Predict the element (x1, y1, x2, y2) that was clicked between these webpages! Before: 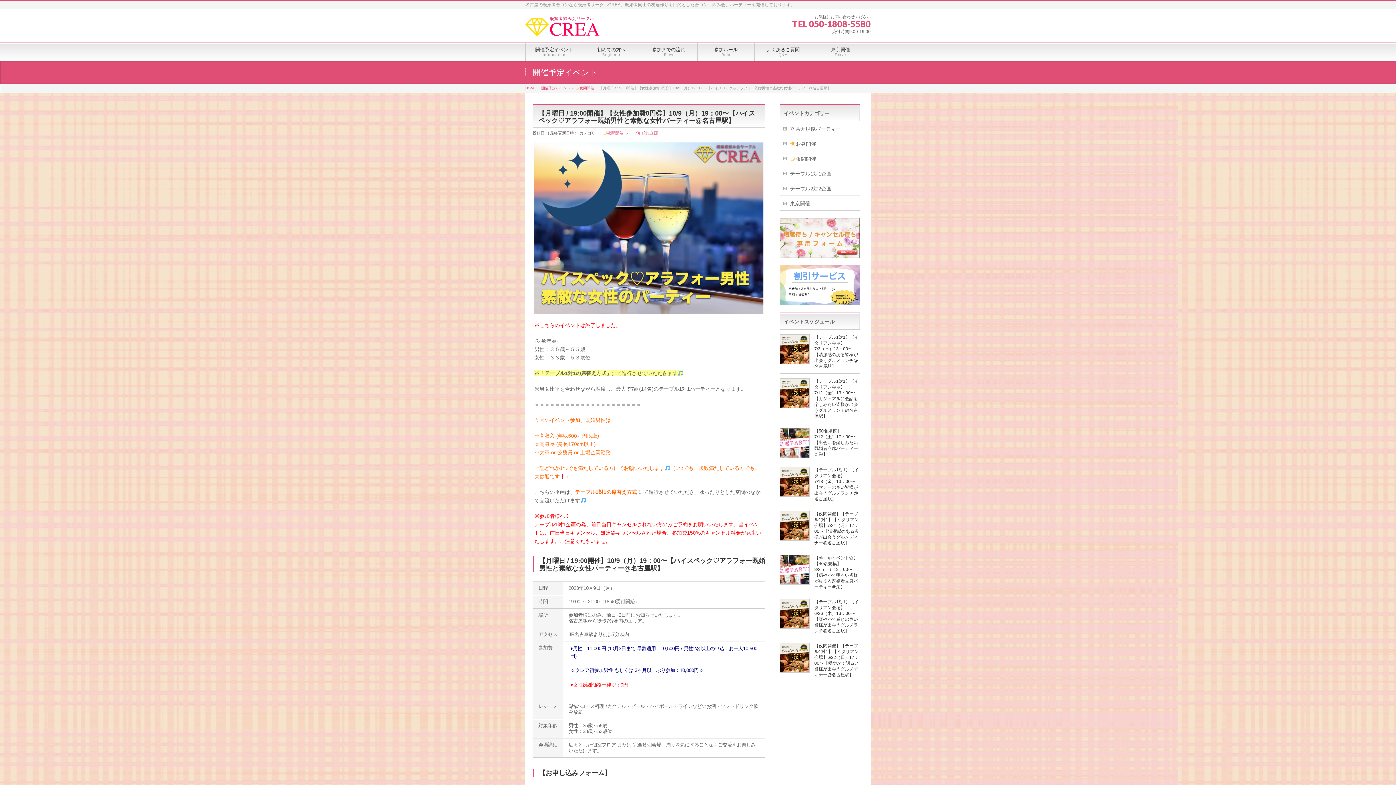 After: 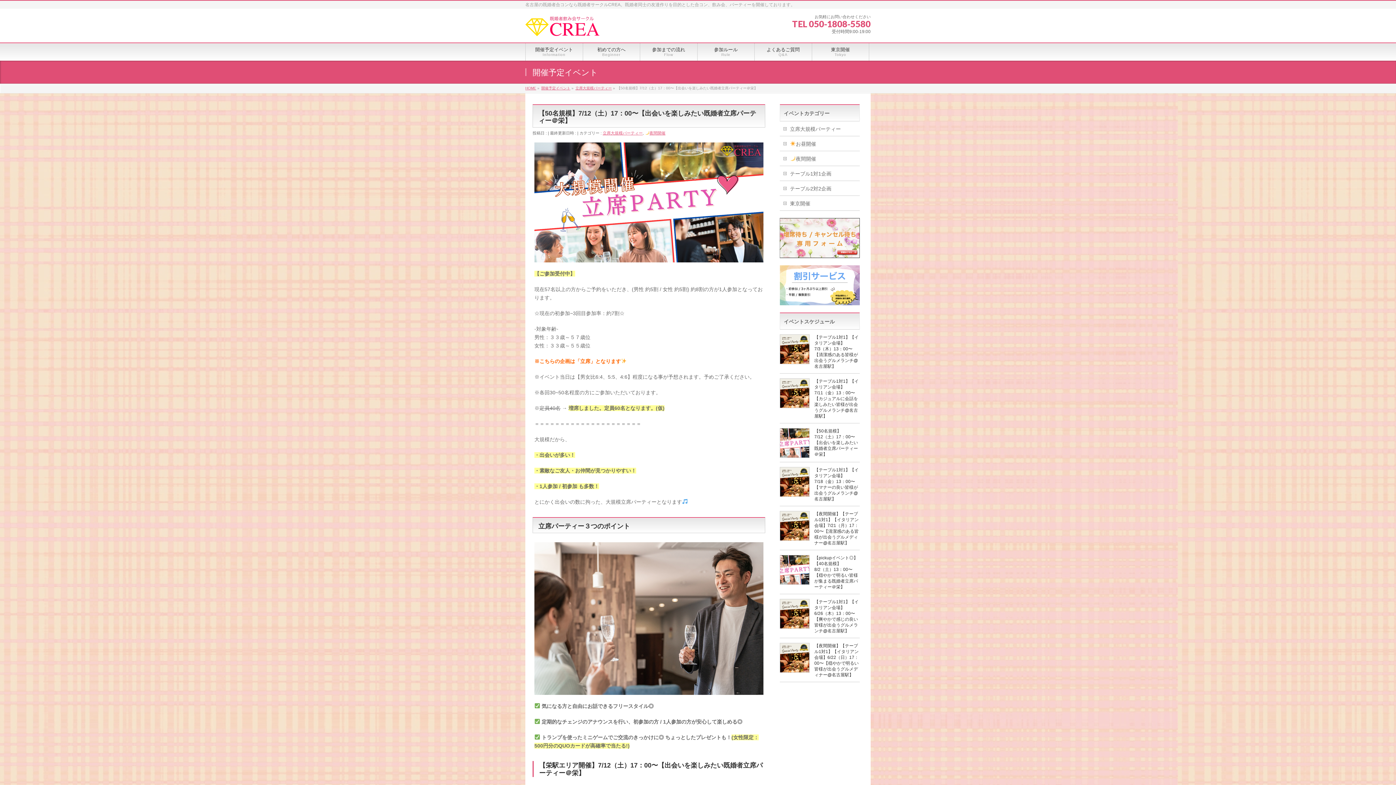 Action: bbox: (780, 452, 809, 457)